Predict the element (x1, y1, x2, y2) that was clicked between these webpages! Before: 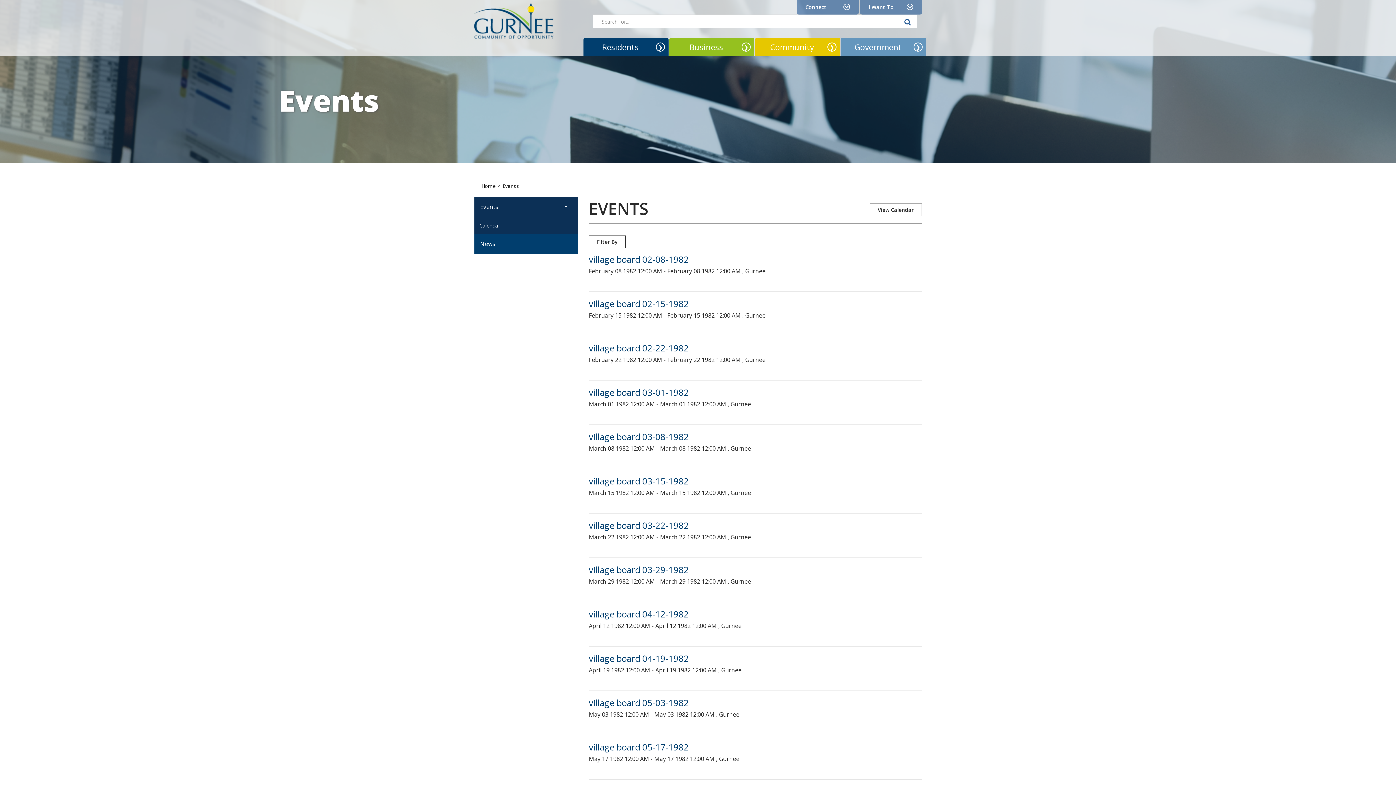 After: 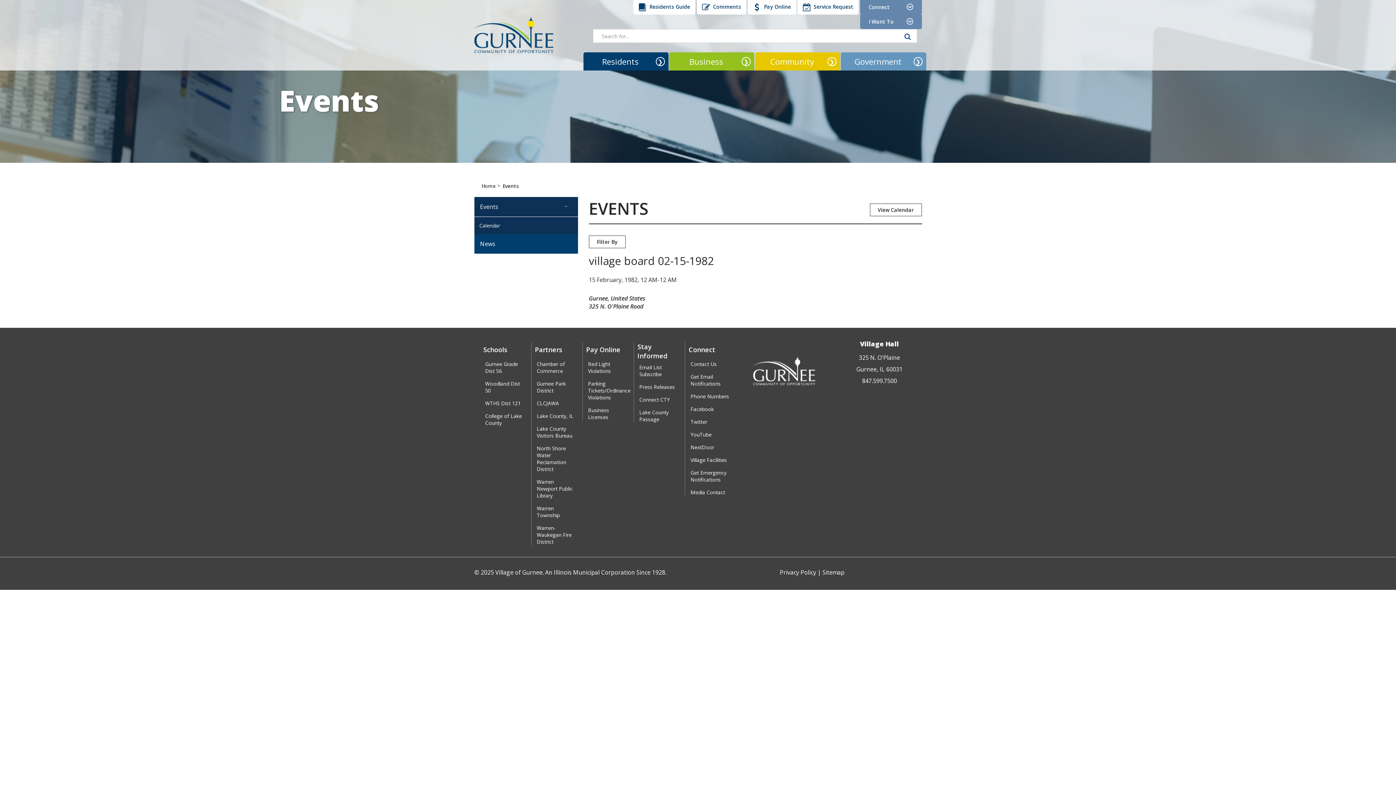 Action: bbox: (589, 297, 689, 309) label: village board 02-15-1982